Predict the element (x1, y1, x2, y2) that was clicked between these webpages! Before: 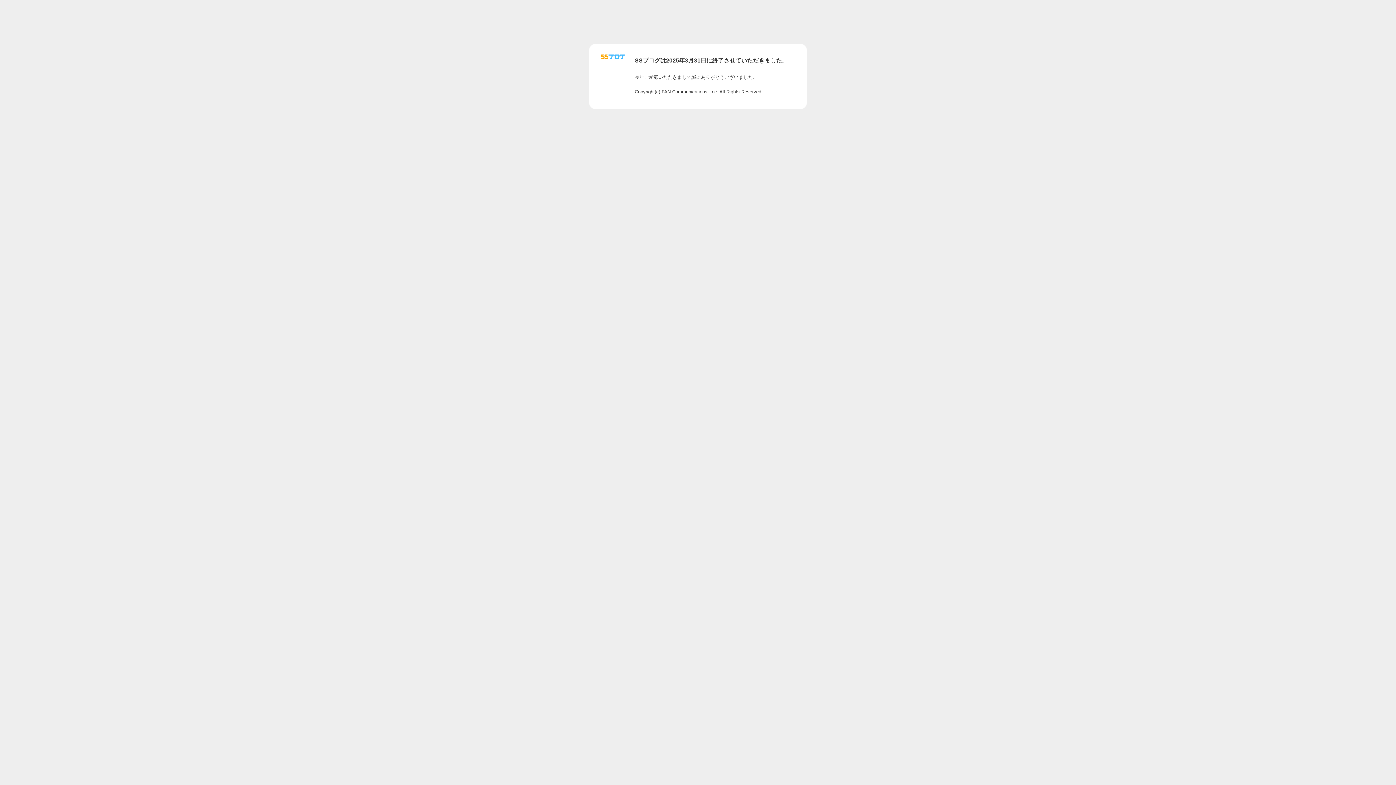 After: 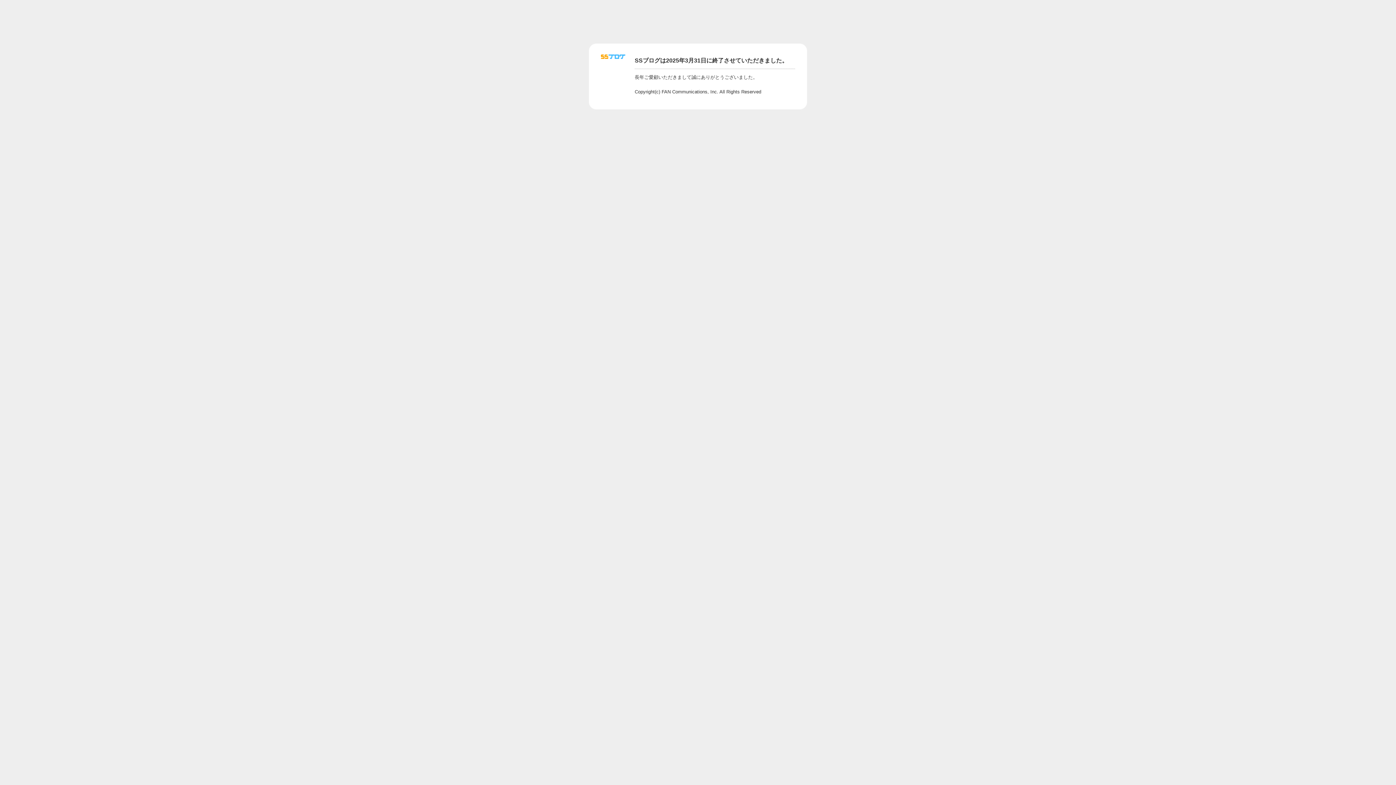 Action: bbox: (601, 56, 625, 62)